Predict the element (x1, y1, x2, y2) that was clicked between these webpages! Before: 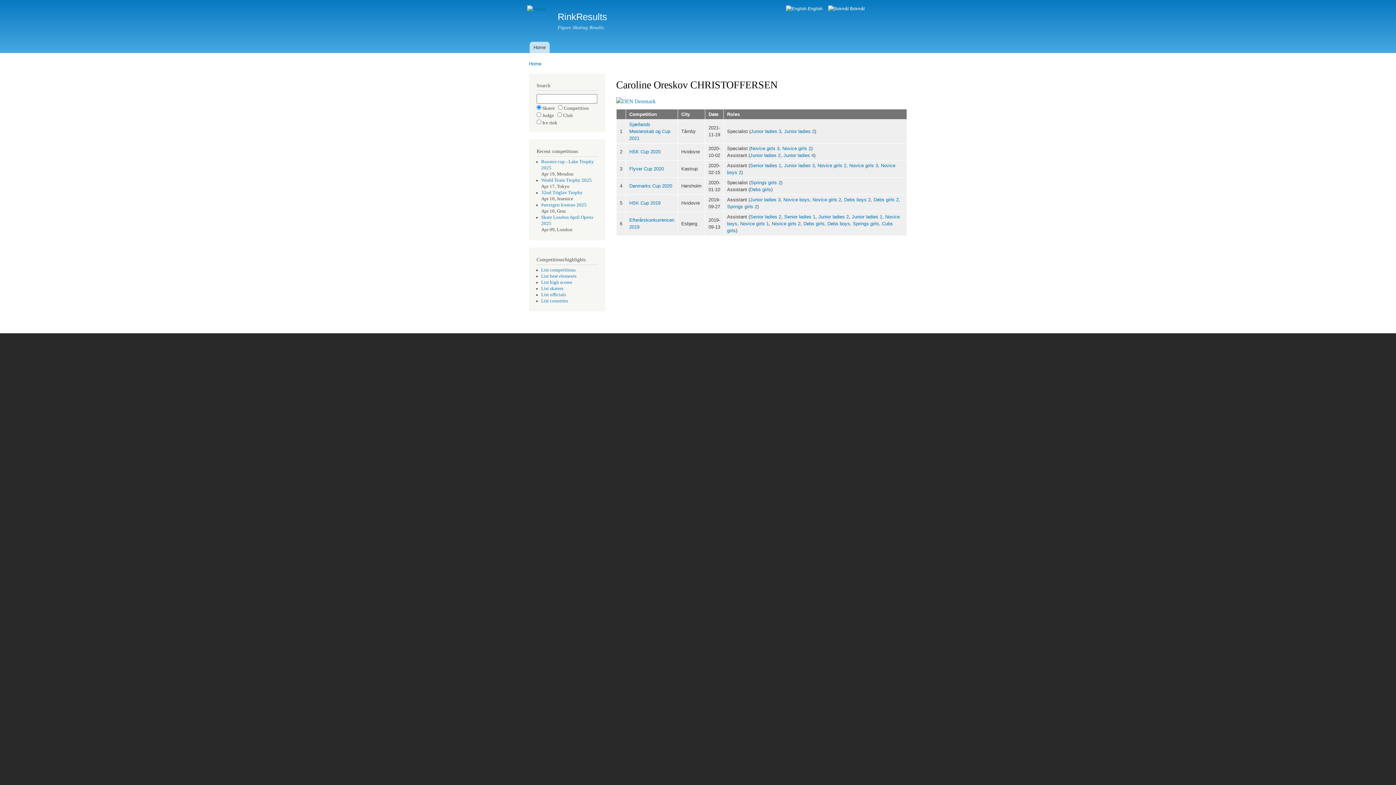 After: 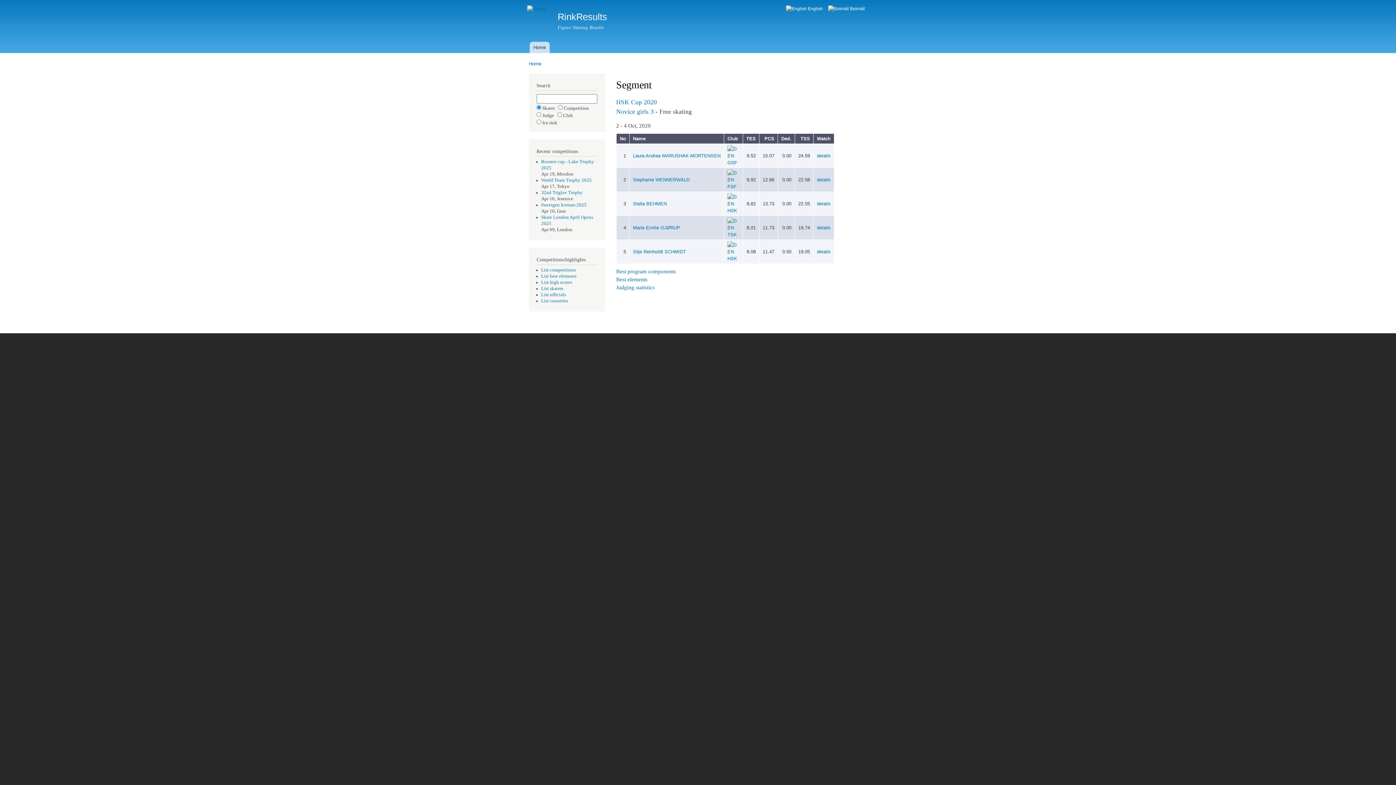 Action: label: Novice girls 3 bbox: (750, 145, 779, 151)